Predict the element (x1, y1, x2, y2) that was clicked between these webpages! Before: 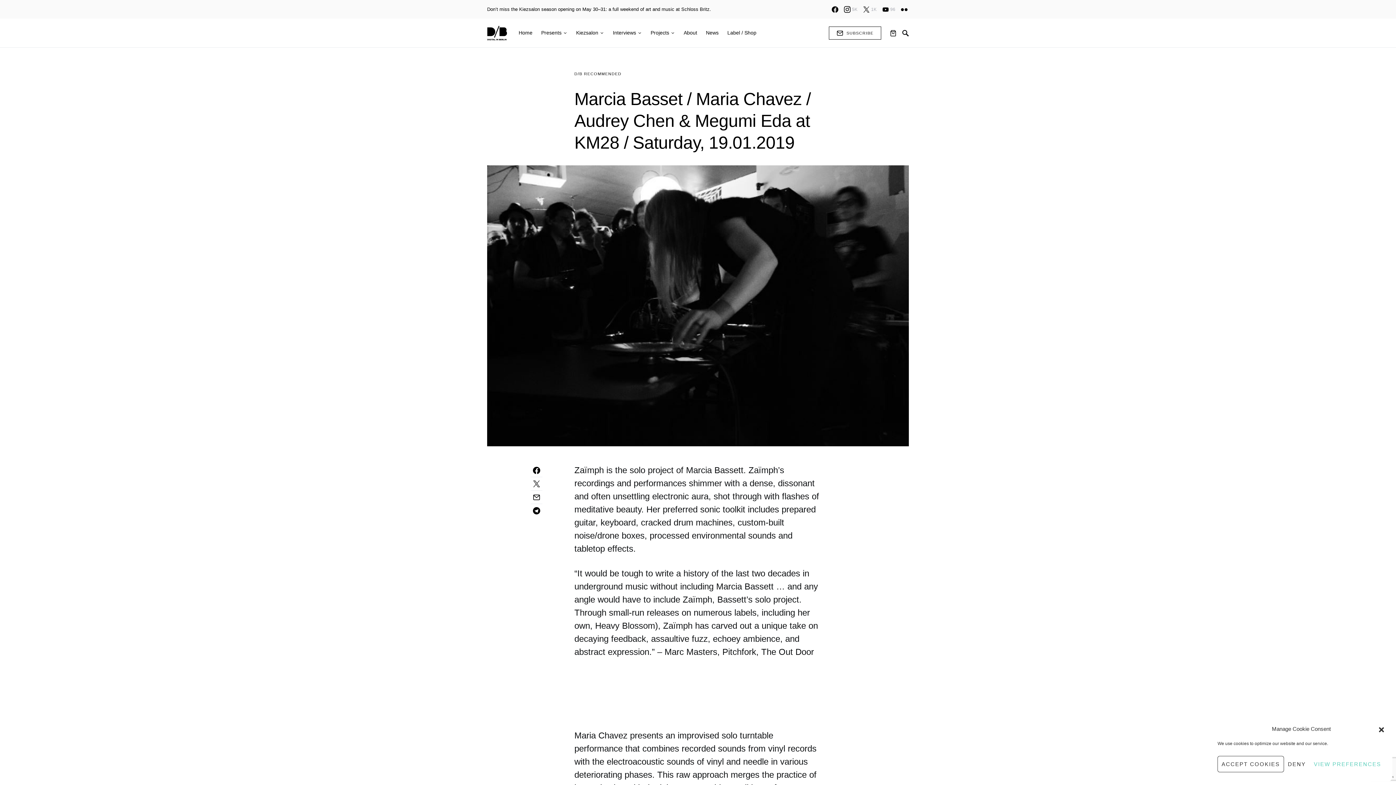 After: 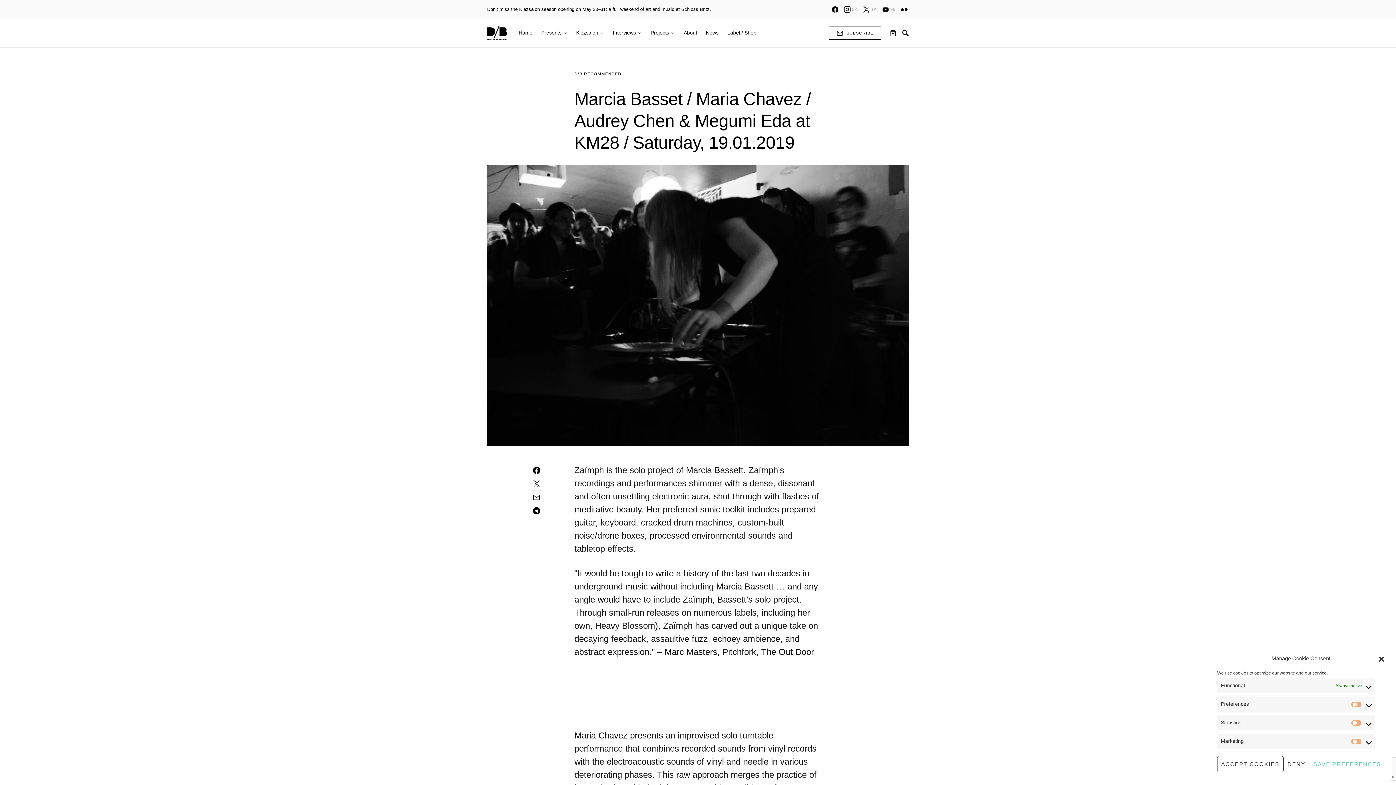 Action: label: VIEW PREFERENCES bbox: (1310, 756, 1385, 772)